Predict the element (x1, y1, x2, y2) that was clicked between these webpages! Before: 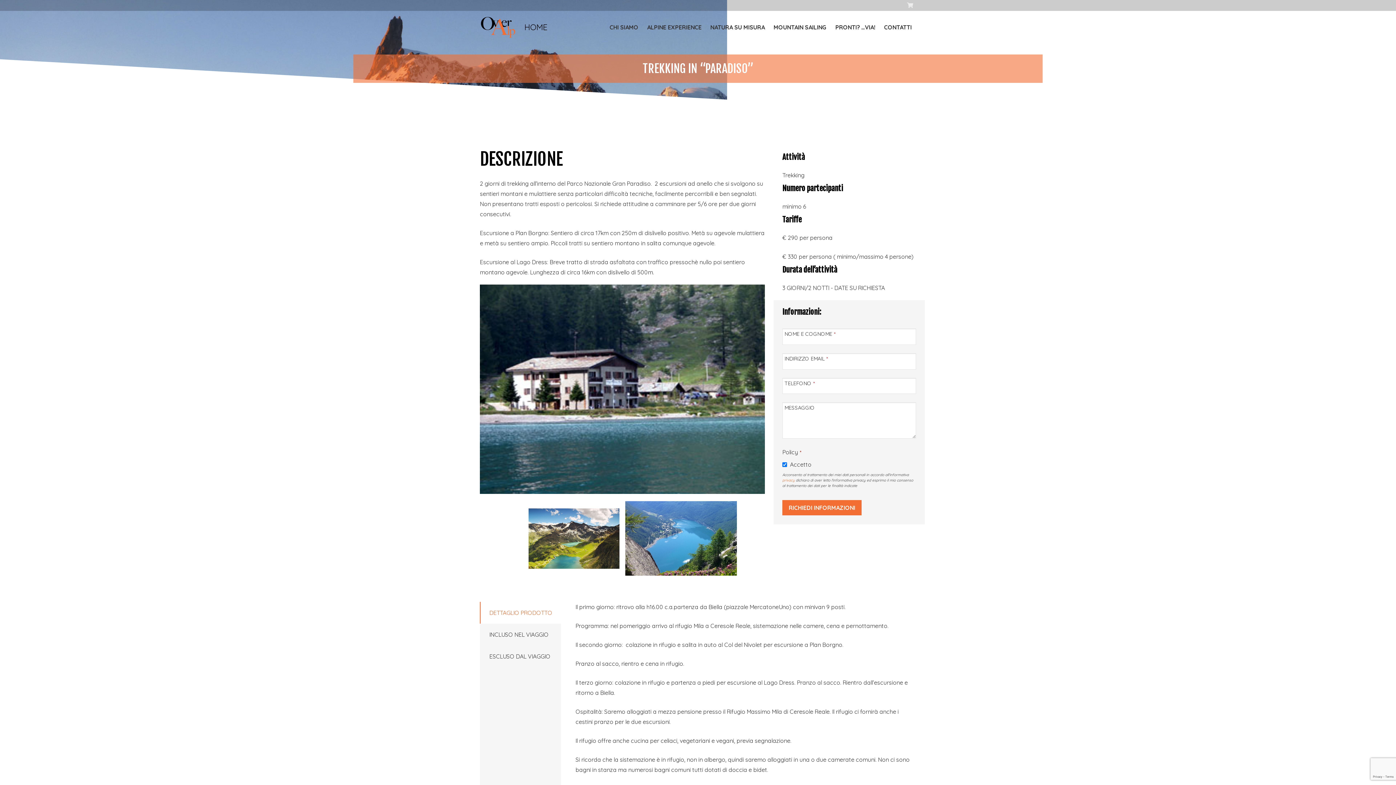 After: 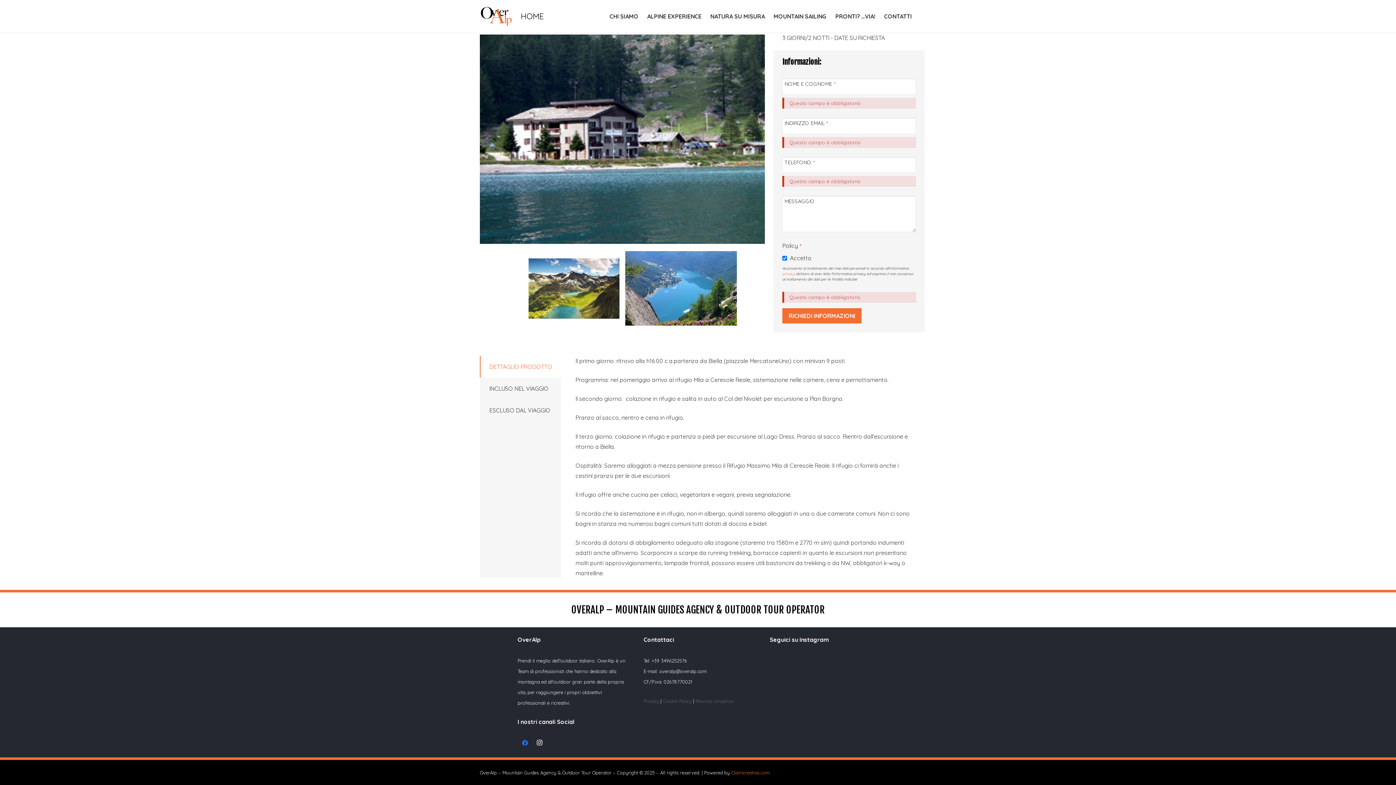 Action: label: RICHIEDI INFORMAZIONI bbox: (782, 500, 861, 515)